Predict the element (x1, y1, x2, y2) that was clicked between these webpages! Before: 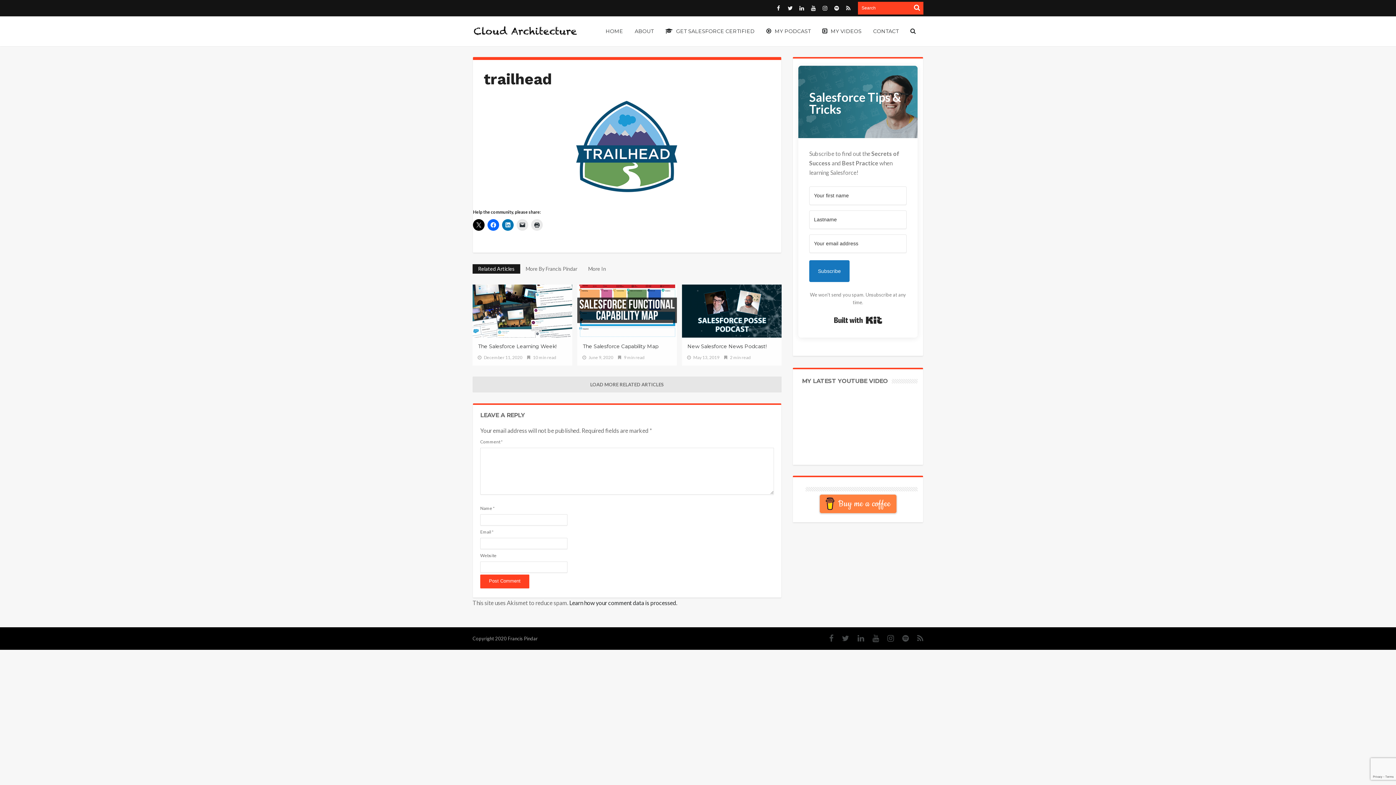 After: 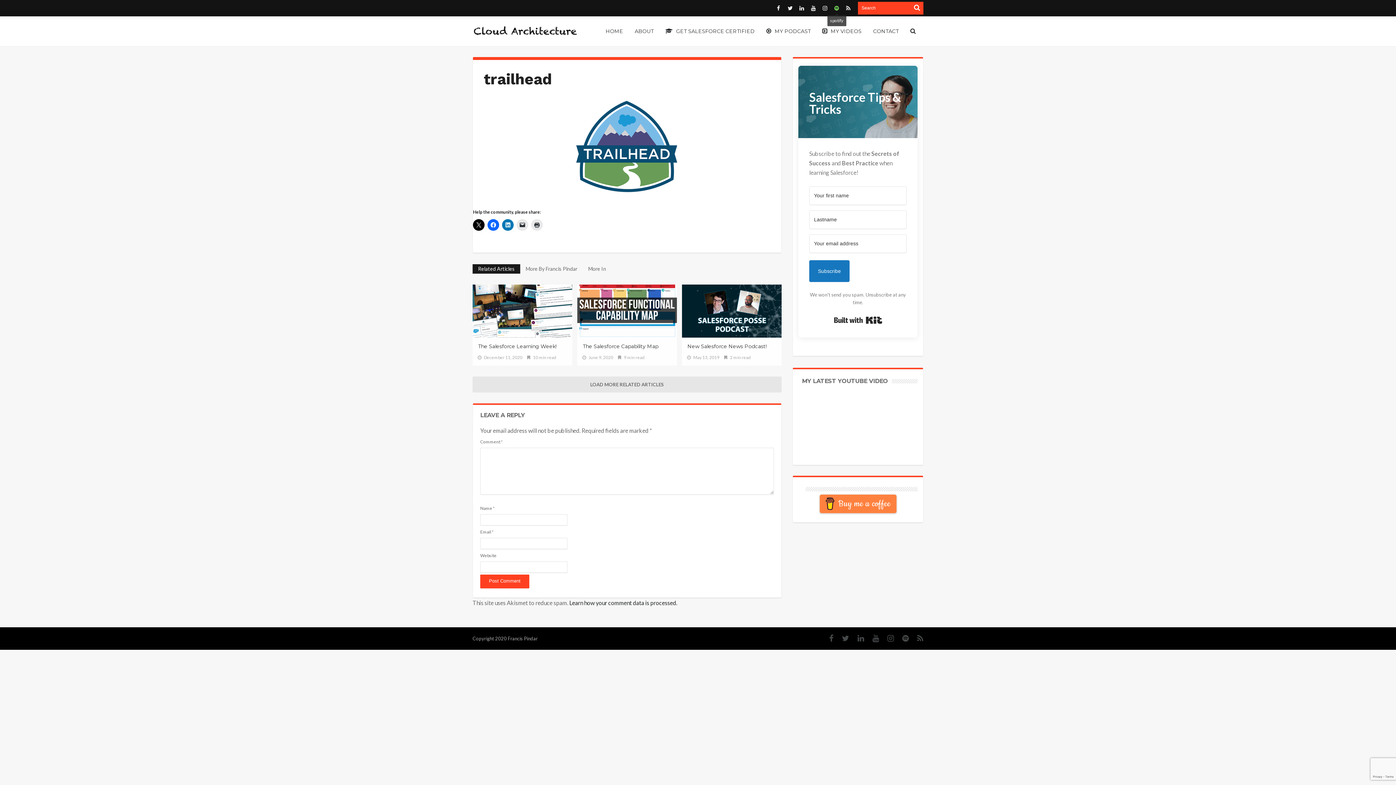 Action: bbox: (831, 2, 842, 13)